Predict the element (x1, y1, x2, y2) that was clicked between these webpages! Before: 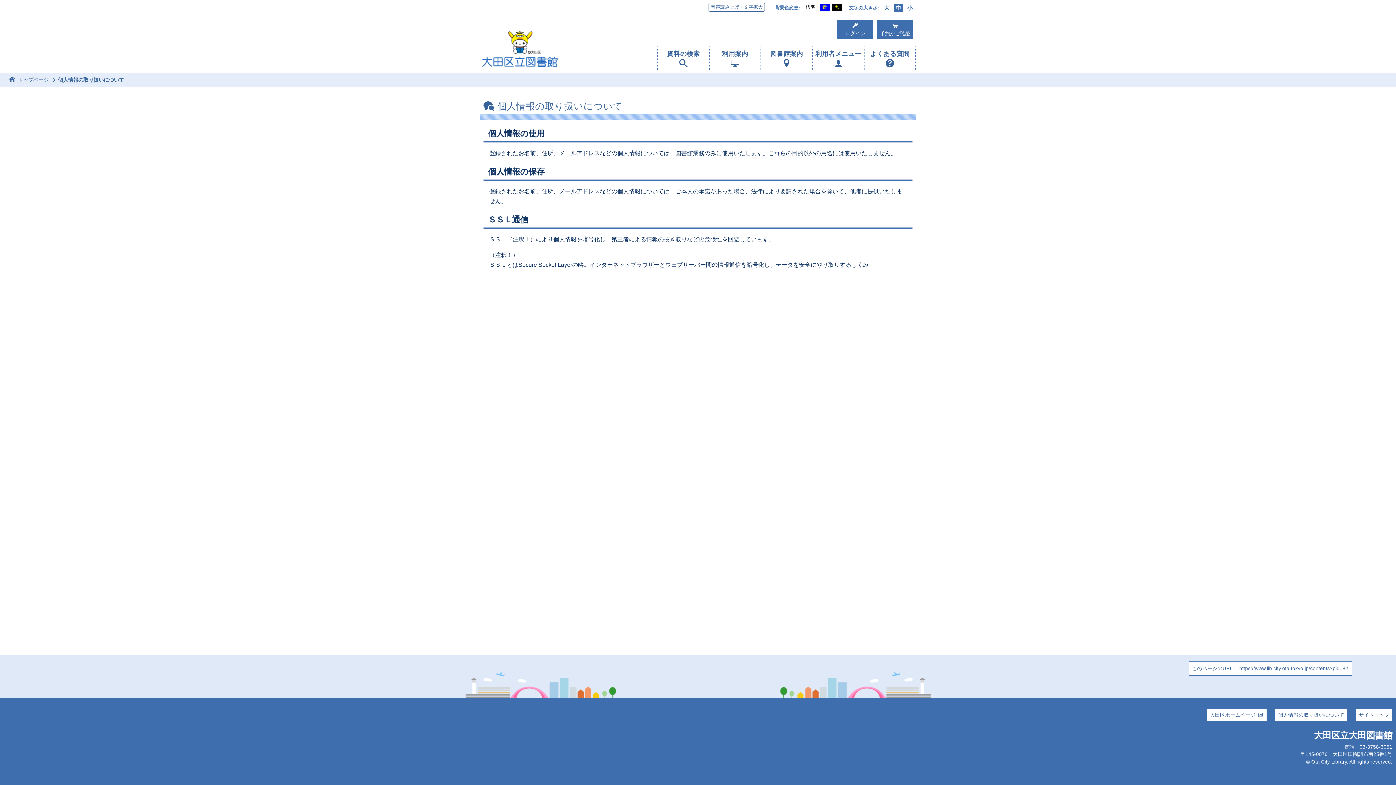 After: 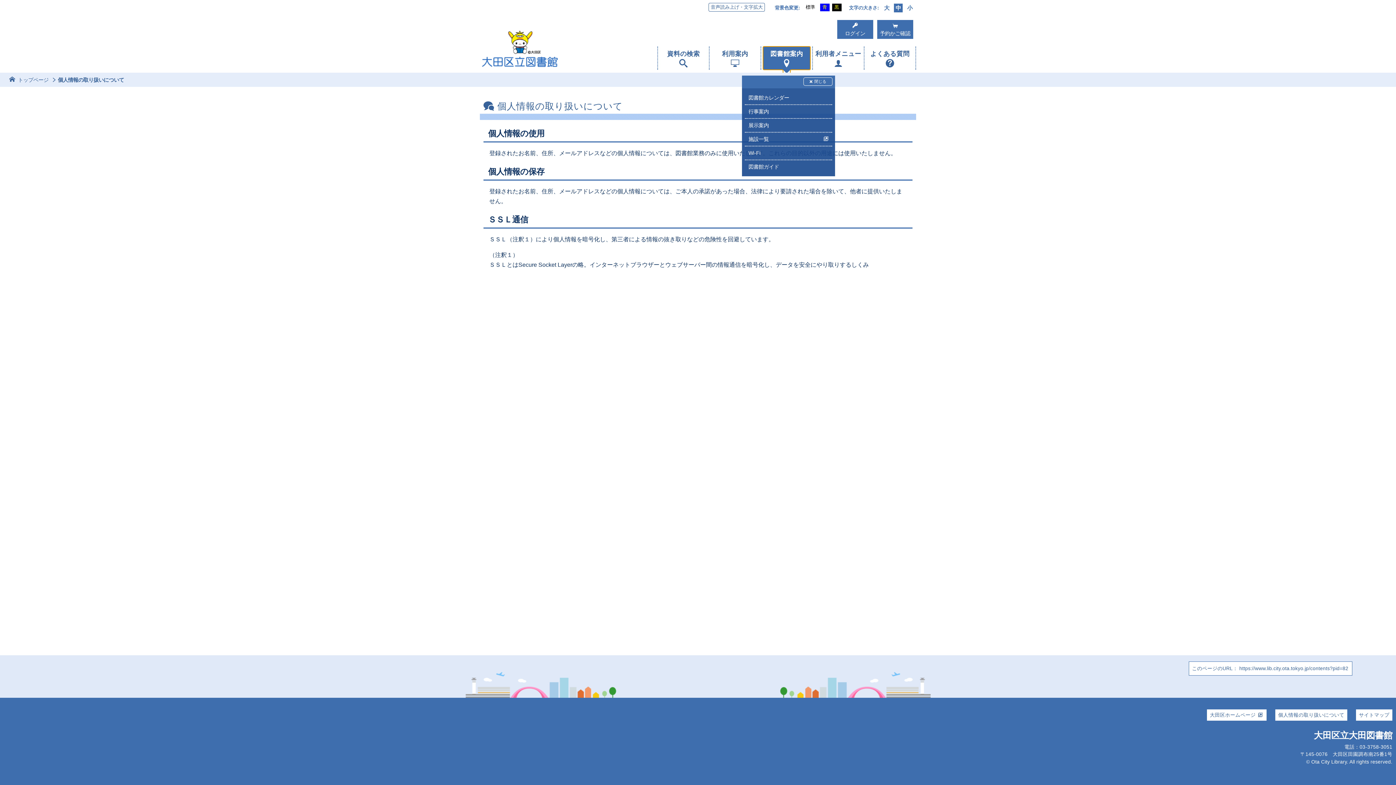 Action: label: 図書館案内 bbox: (763, 46, 810, 69)